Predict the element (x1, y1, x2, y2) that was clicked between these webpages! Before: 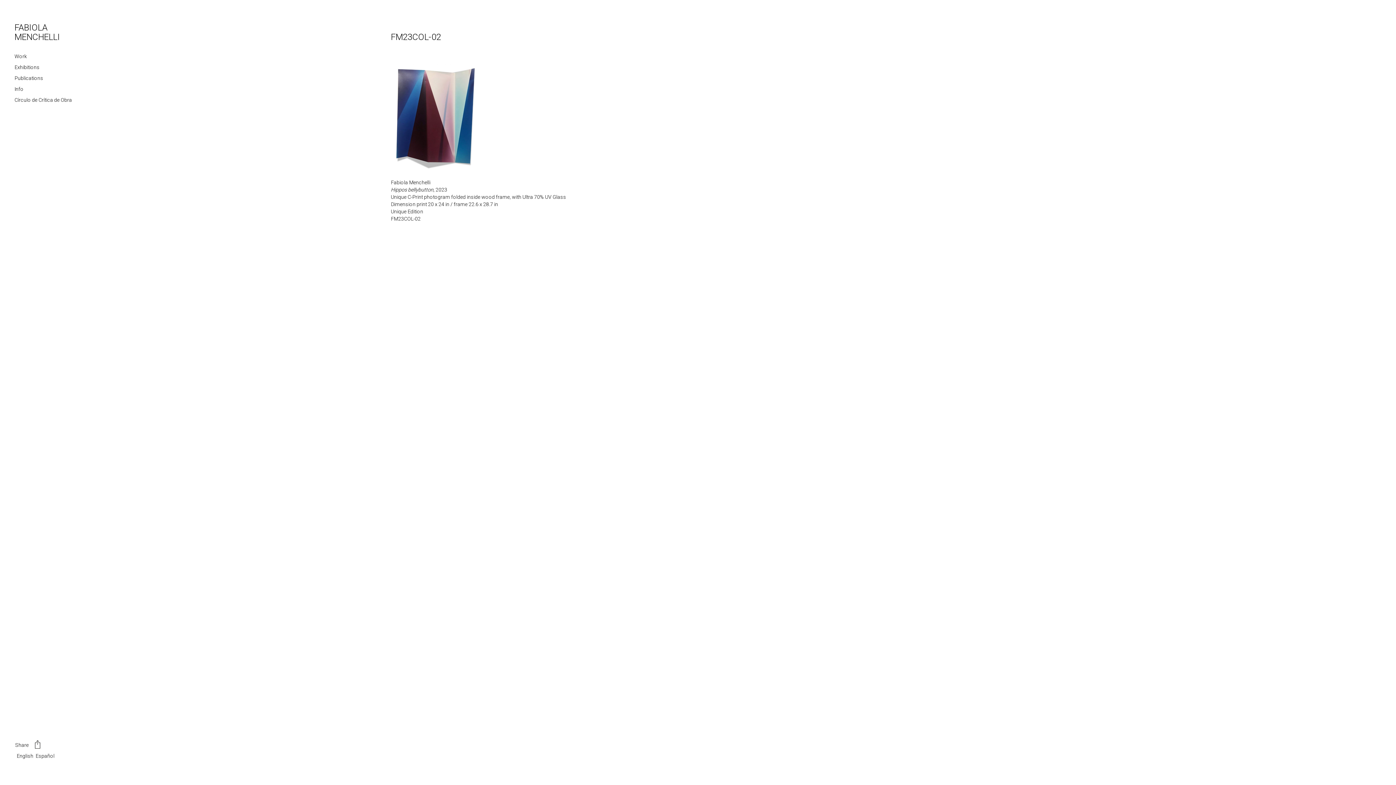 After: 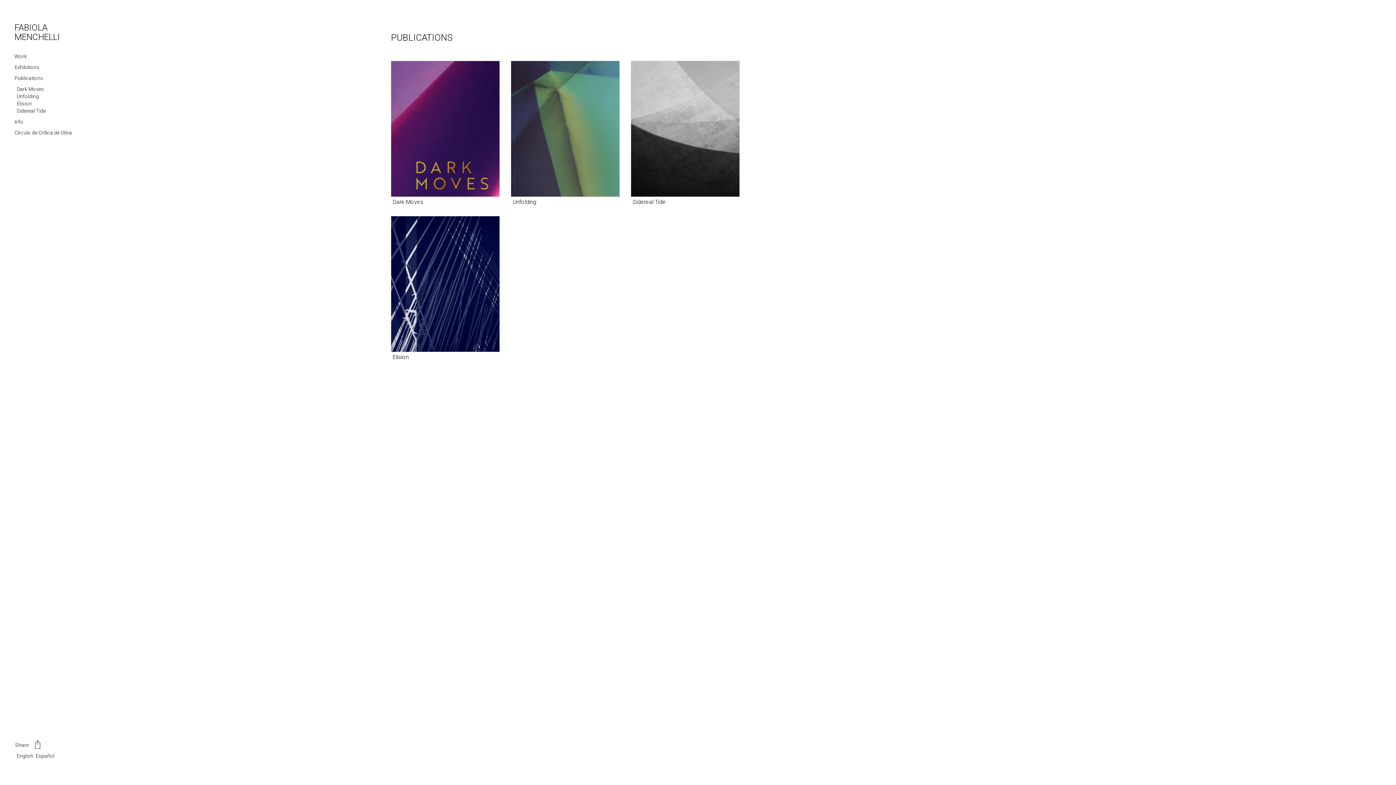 Action: label: Publications bbox: (14, 75, 43, 81)